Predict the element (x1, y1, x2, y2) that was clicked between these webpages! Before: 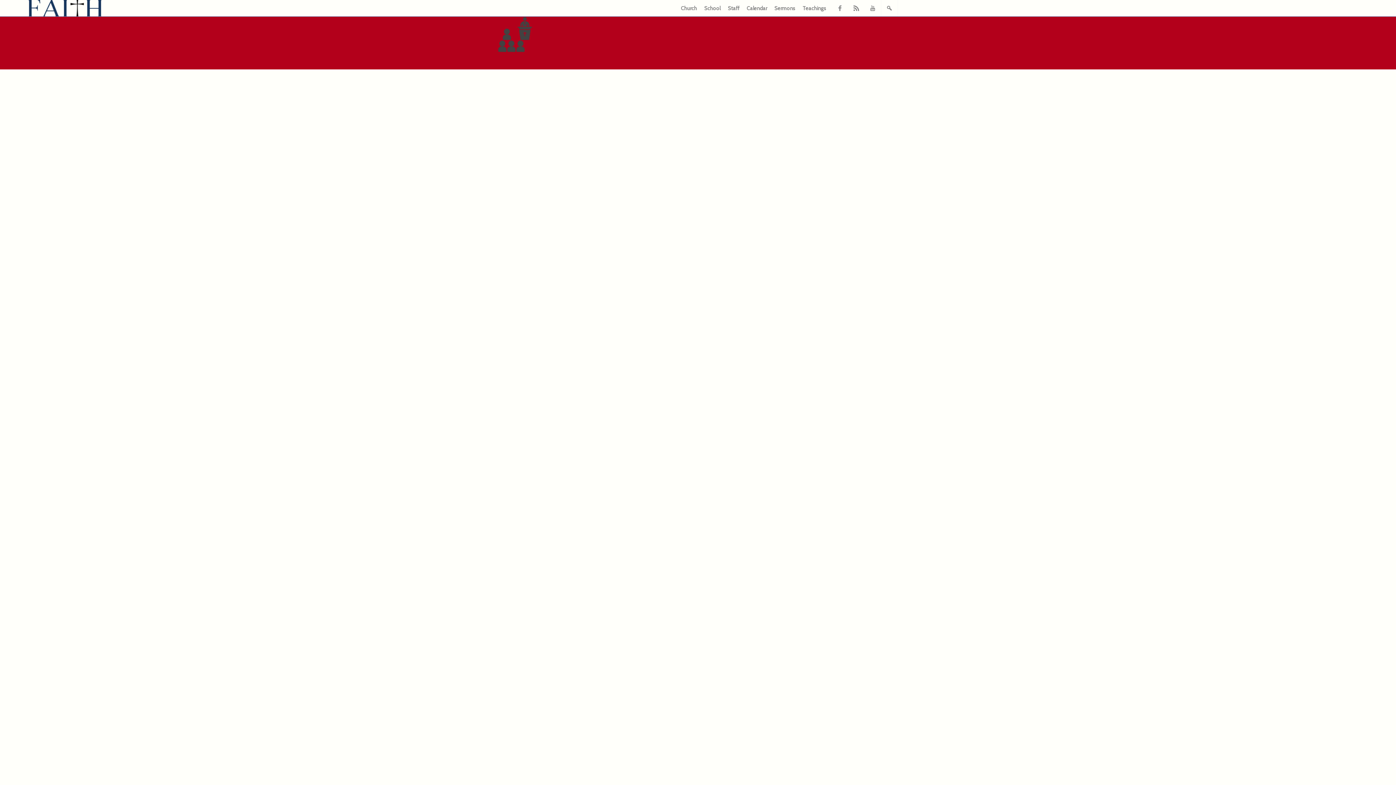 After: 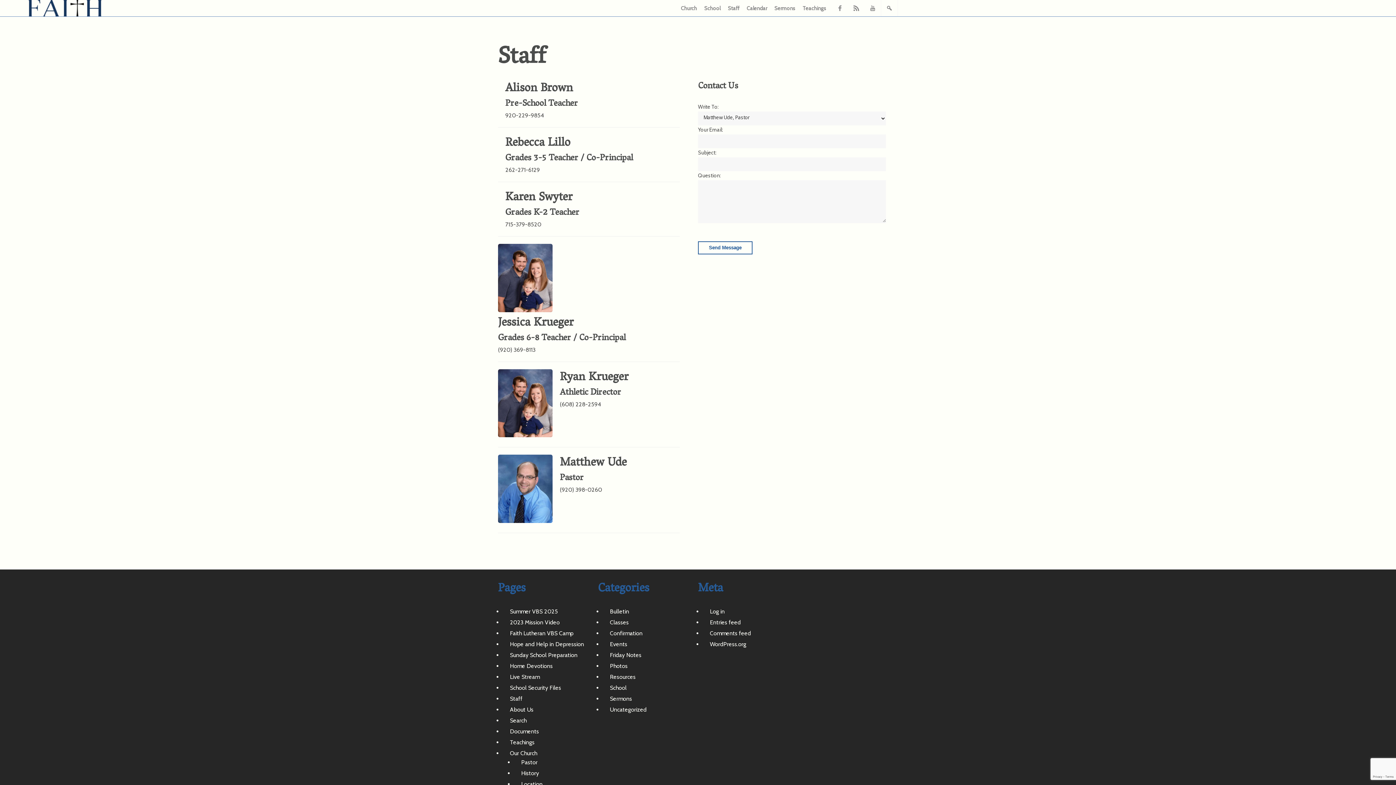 Action: label: Staff bbox: (728, 0, 743, 17)